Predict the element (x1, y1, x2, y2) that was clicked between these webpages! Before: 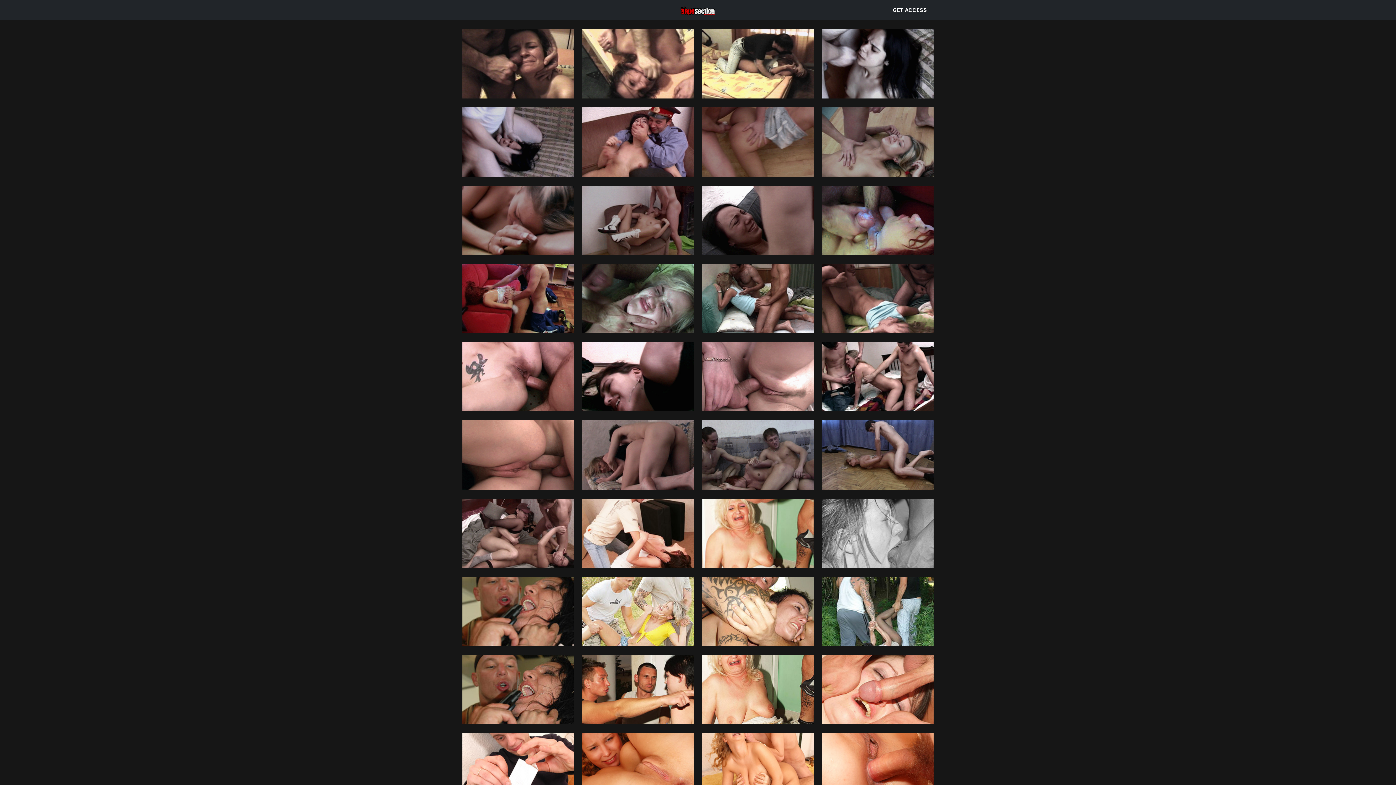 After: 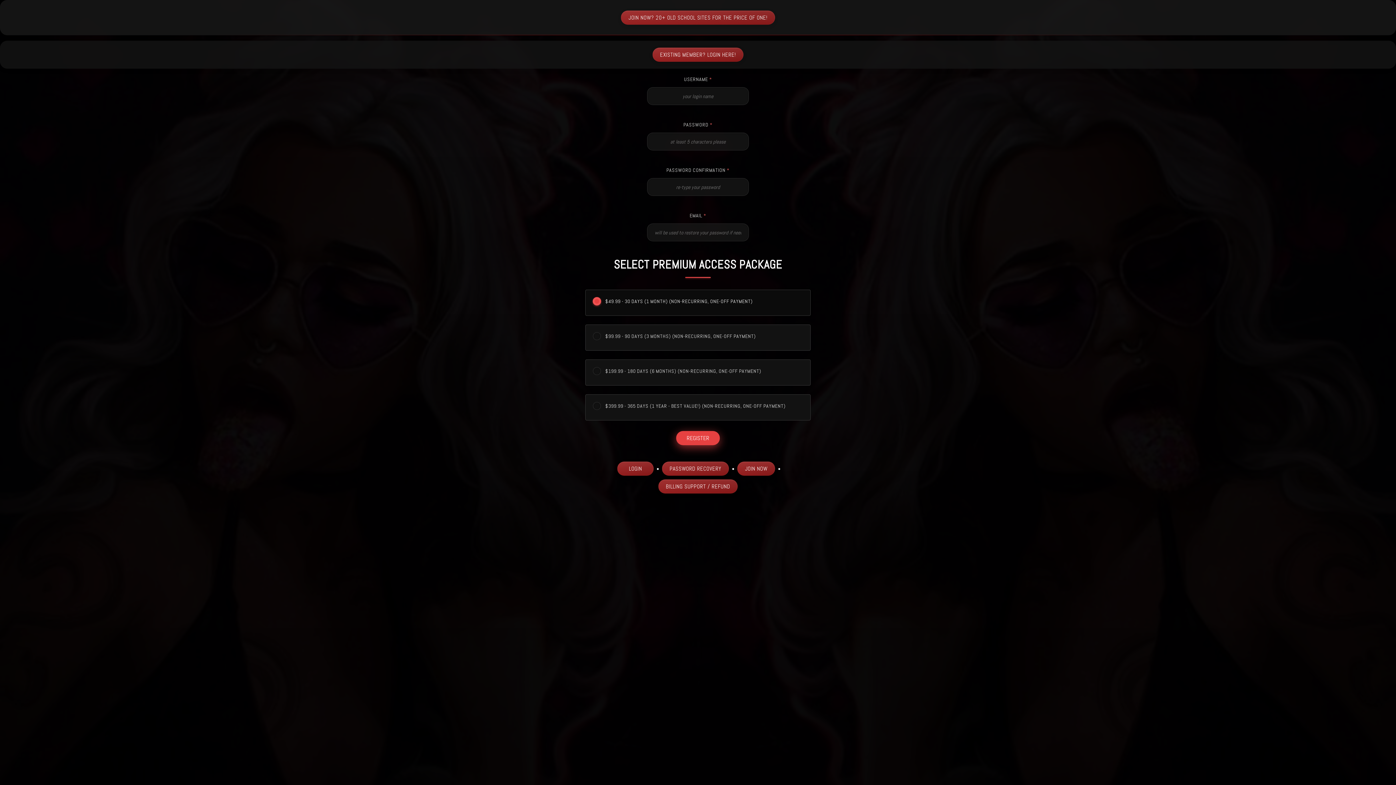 Action: bbox: (818, 498, 938, 568)